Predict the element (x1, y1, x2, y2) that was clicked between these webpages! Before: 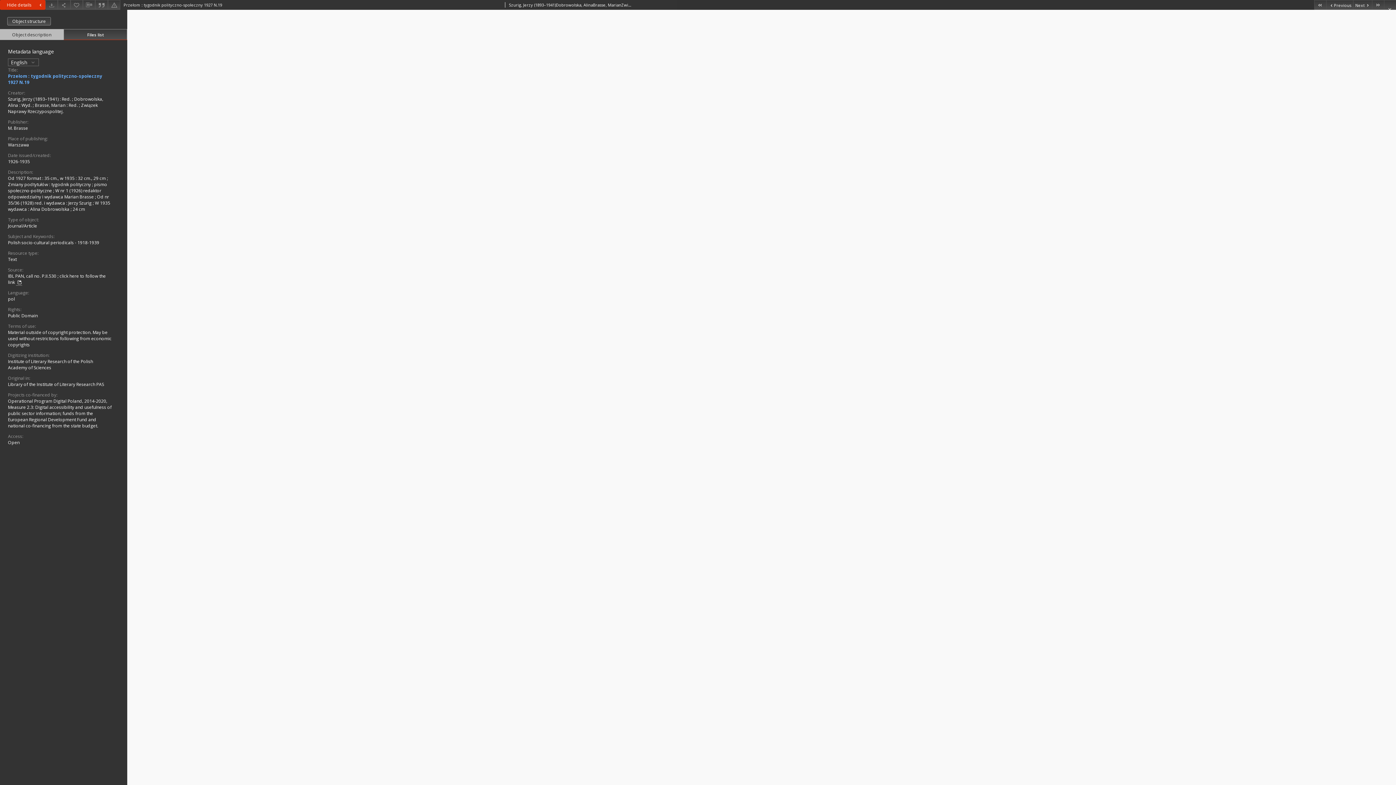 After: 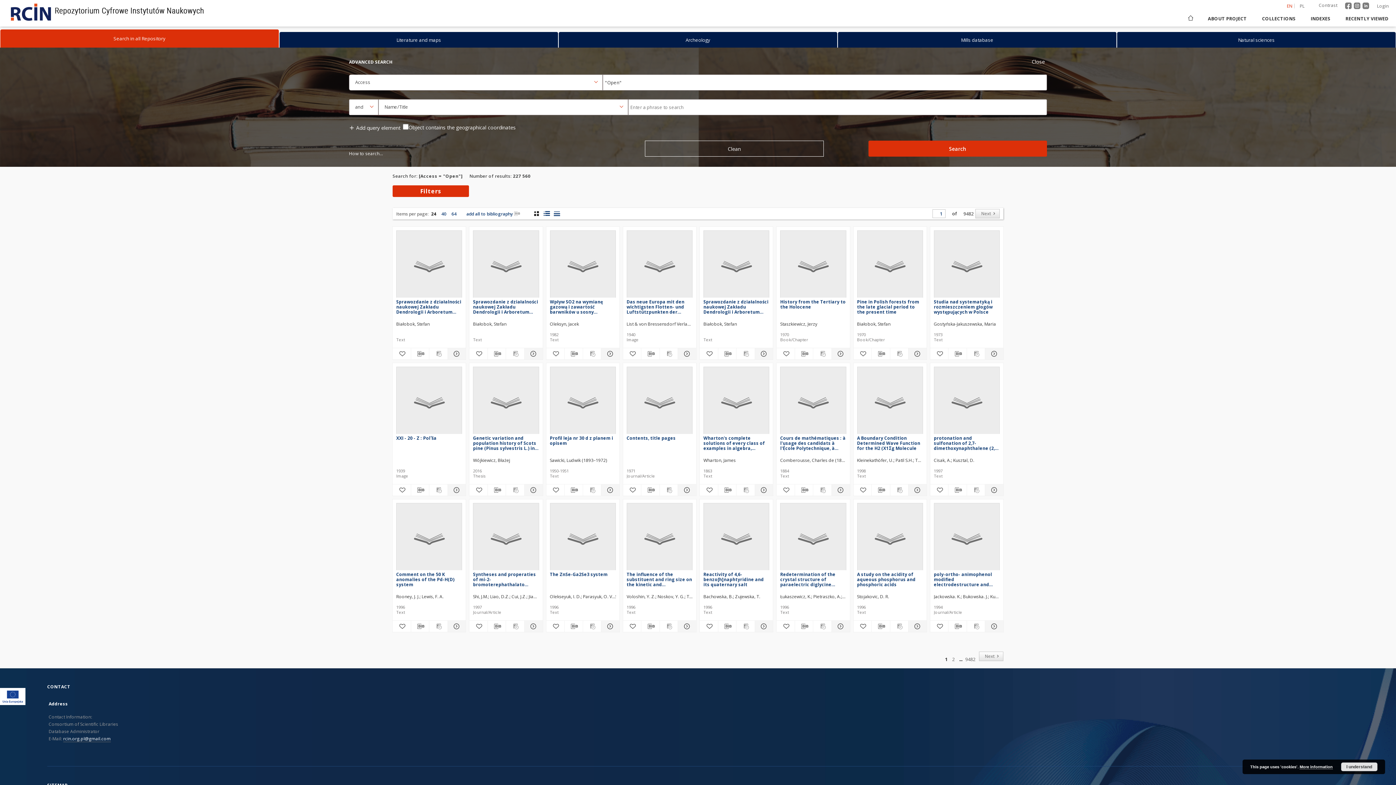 Action: bbox: (8, 439, 19, 445) label: Open